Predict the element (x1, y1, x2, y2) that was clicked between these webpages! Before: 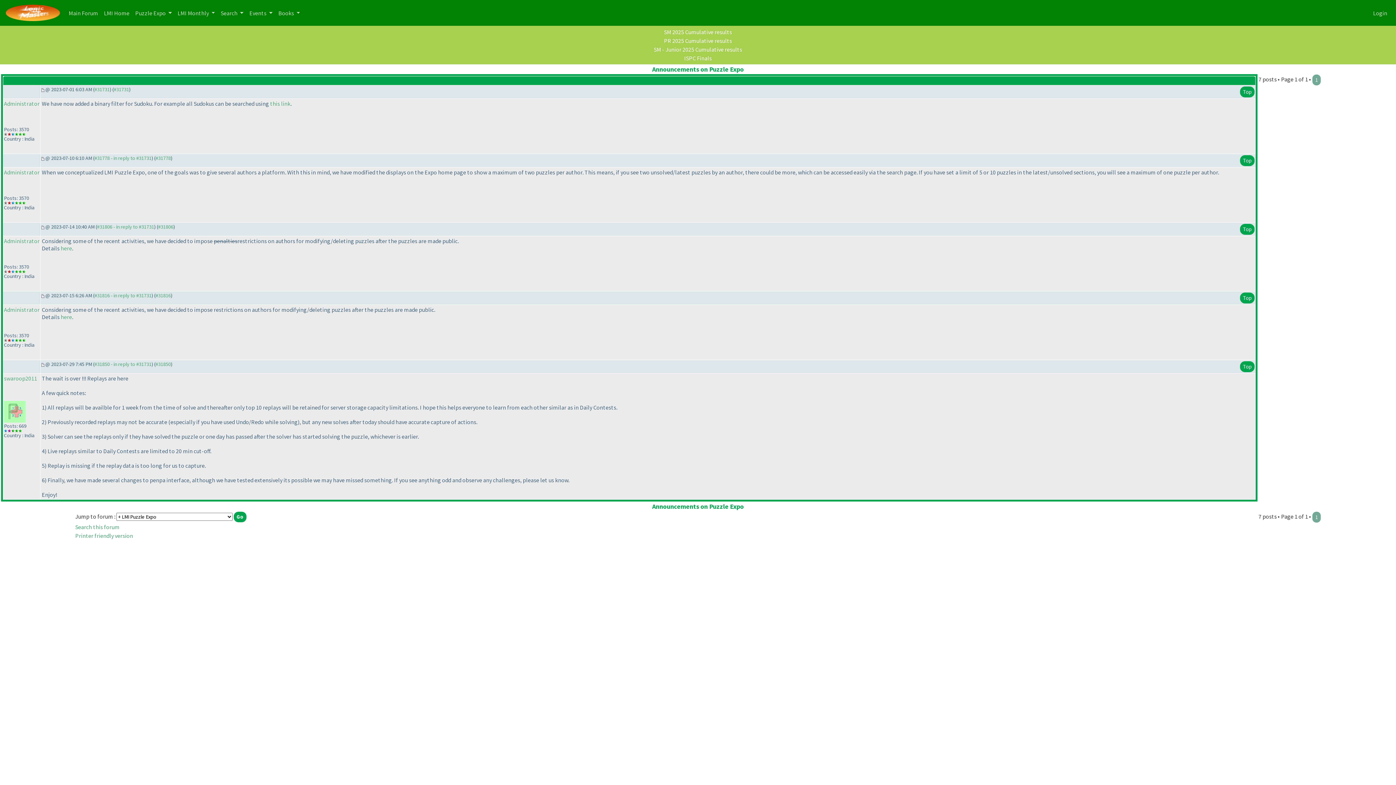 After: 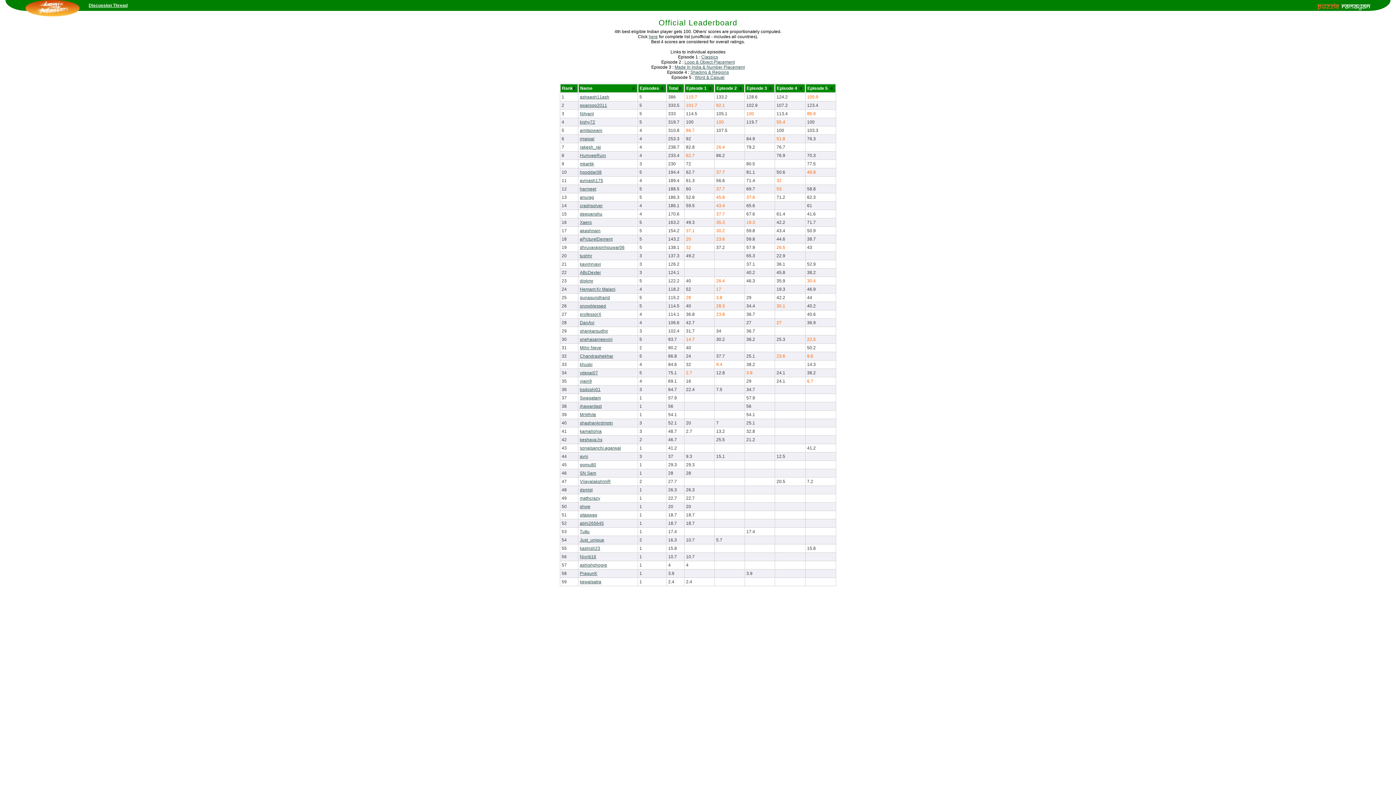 Action: label: PR 2025 Cumulative results bbox: (664, 37, 732, 44)